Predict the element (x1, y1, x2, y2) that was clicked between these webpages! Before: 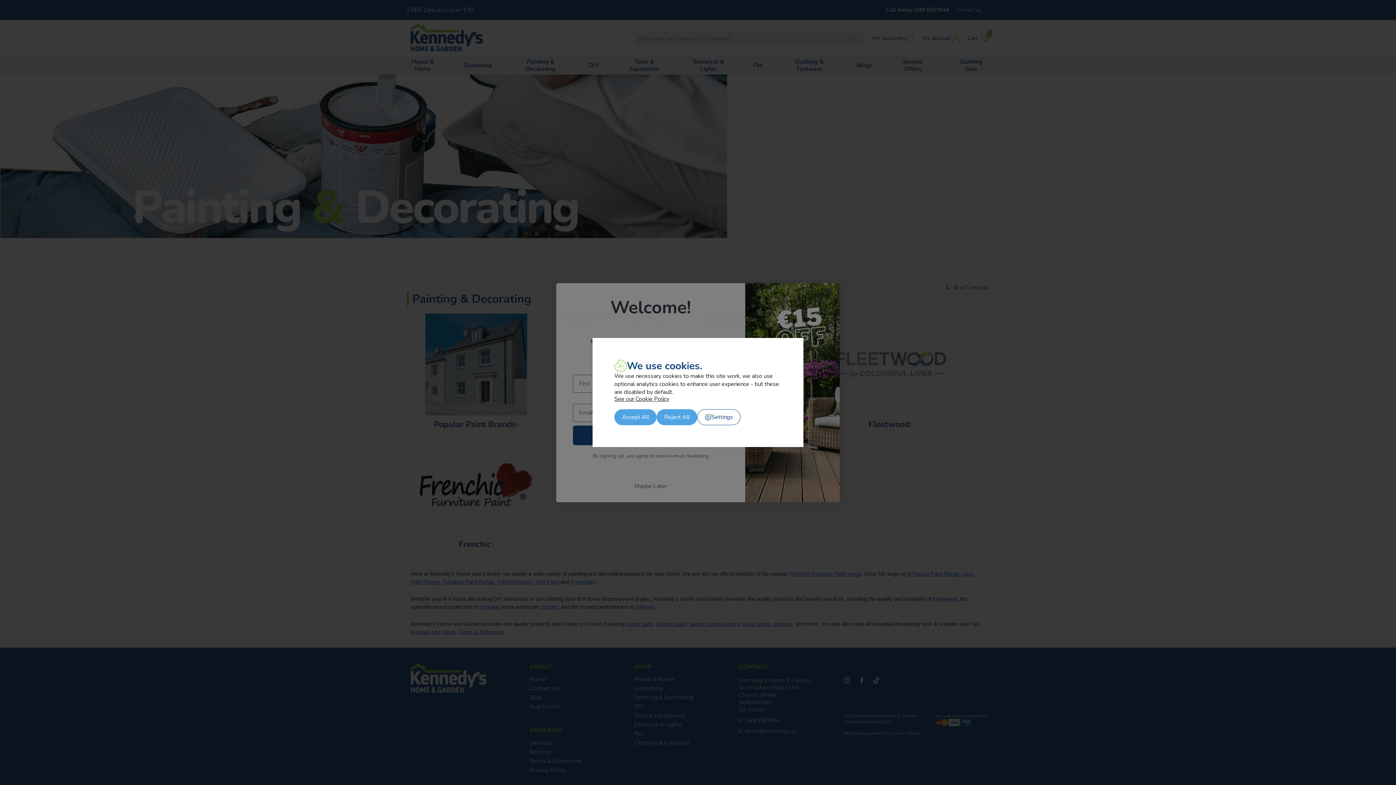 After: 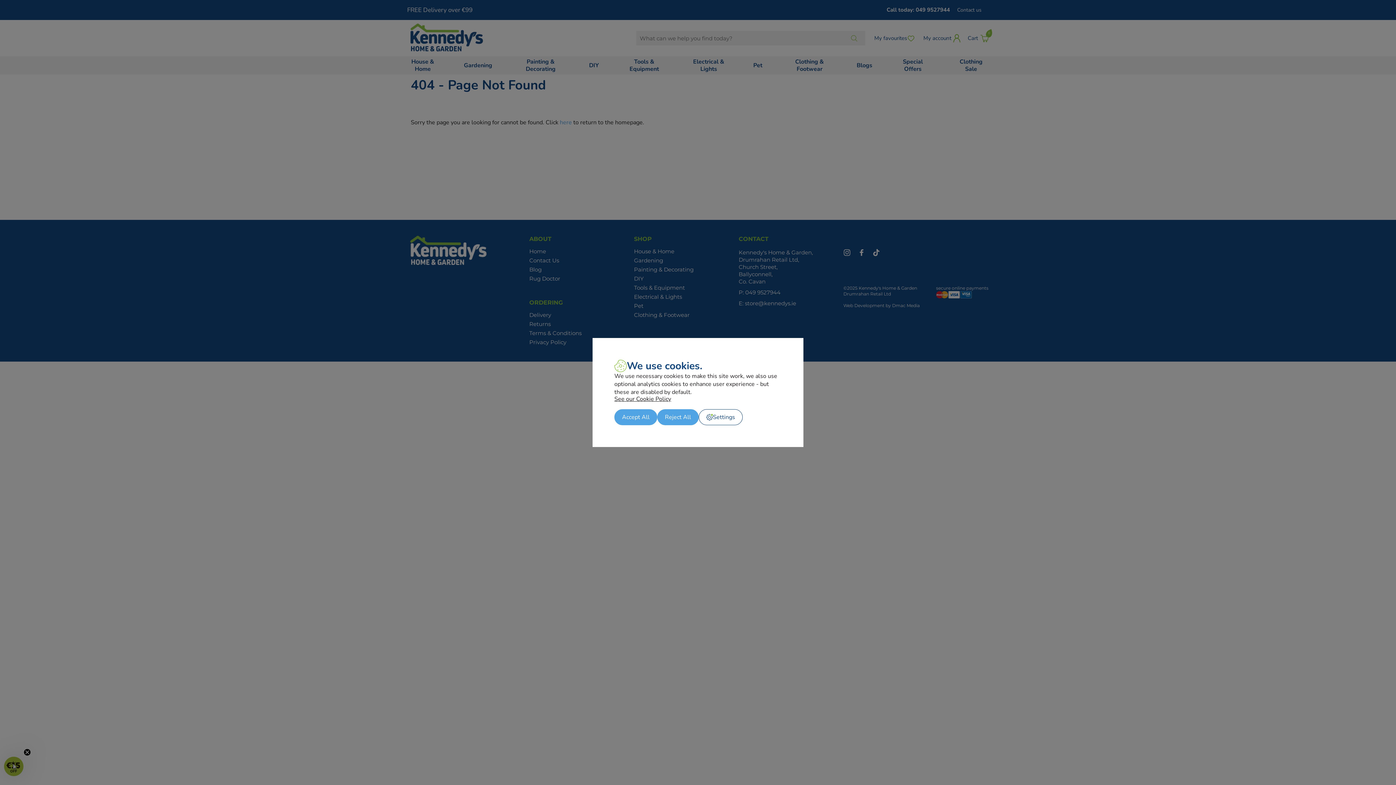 Action: bbox: (614, 396, 781, 402) label: See our Cookie Policy